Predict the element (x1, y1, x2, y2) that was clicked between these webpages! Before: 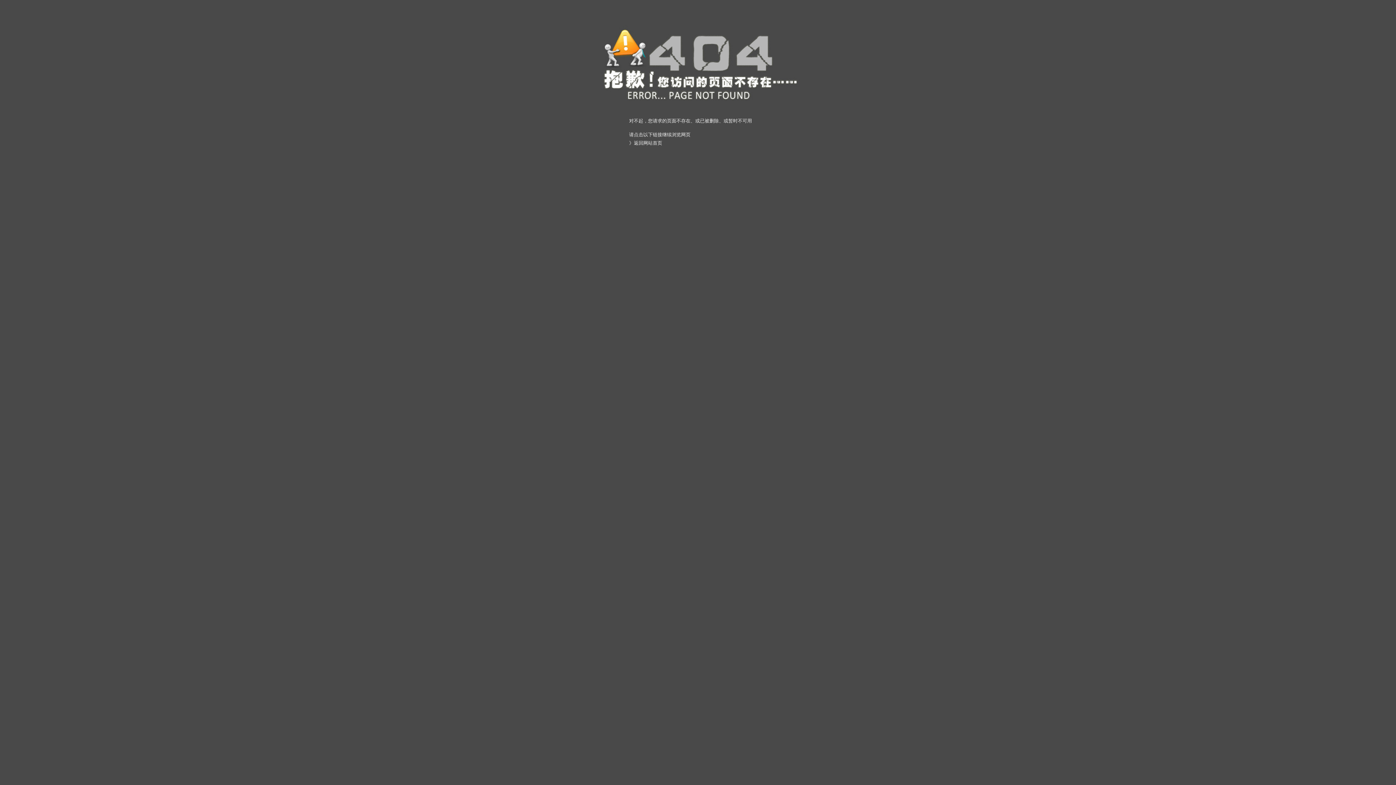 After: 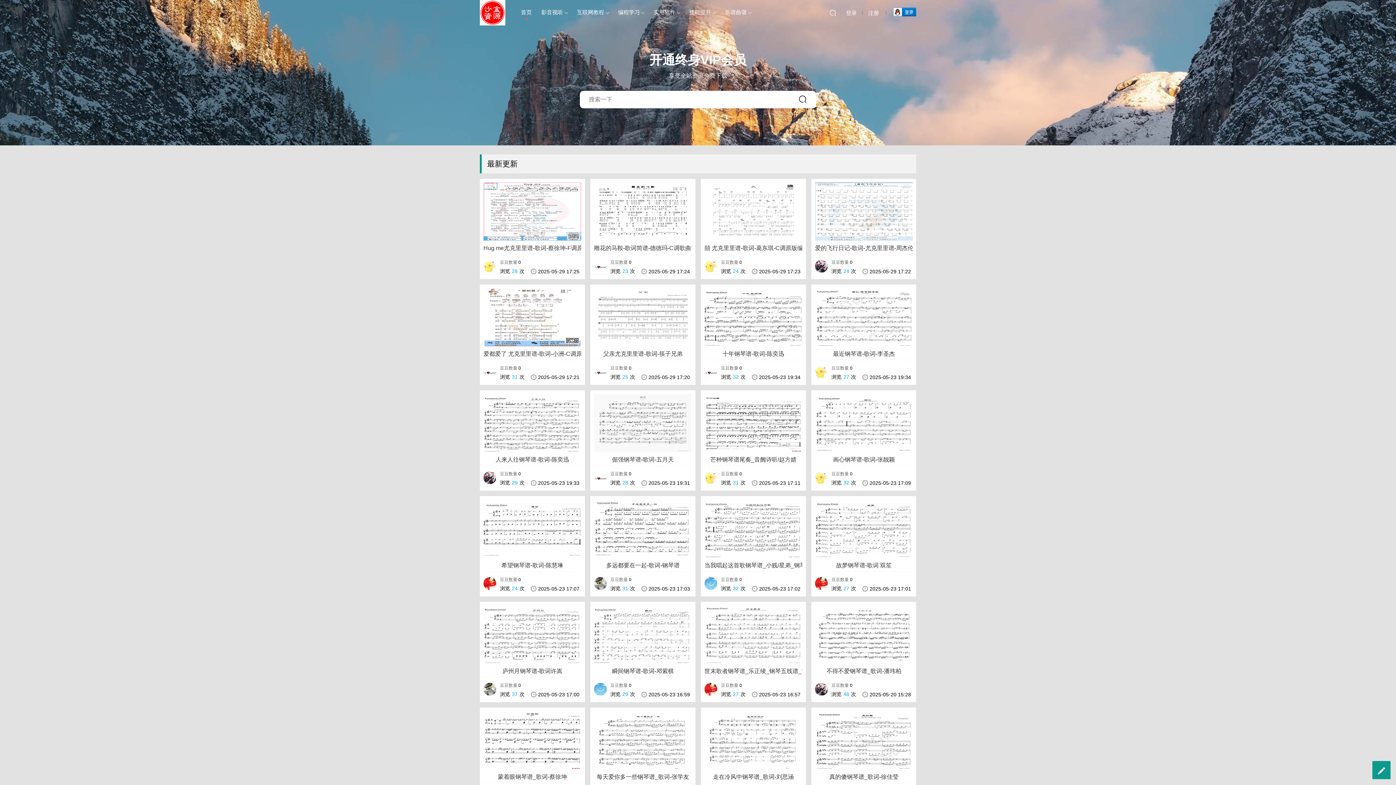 Action: label: 返回网站首页 bbox: (634, 140, 662, 145)